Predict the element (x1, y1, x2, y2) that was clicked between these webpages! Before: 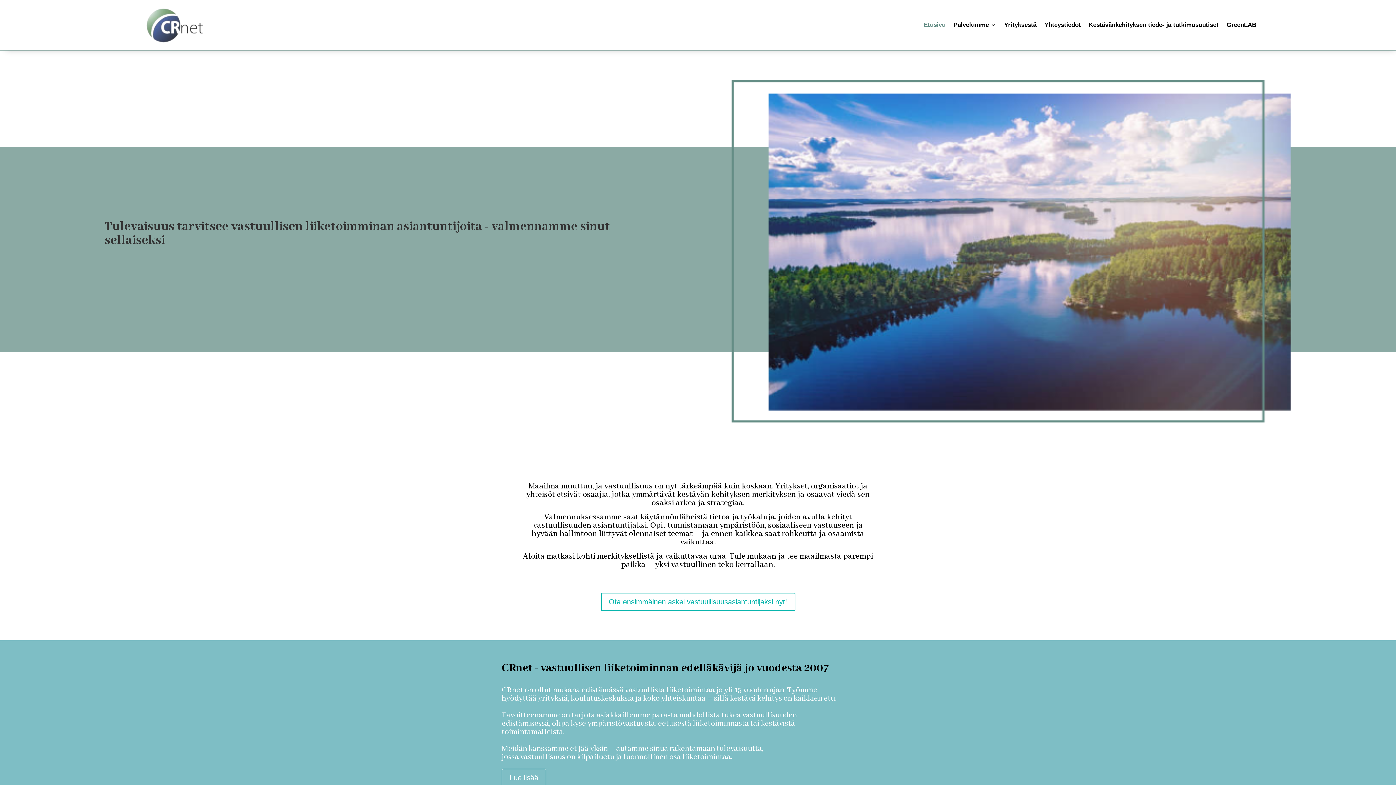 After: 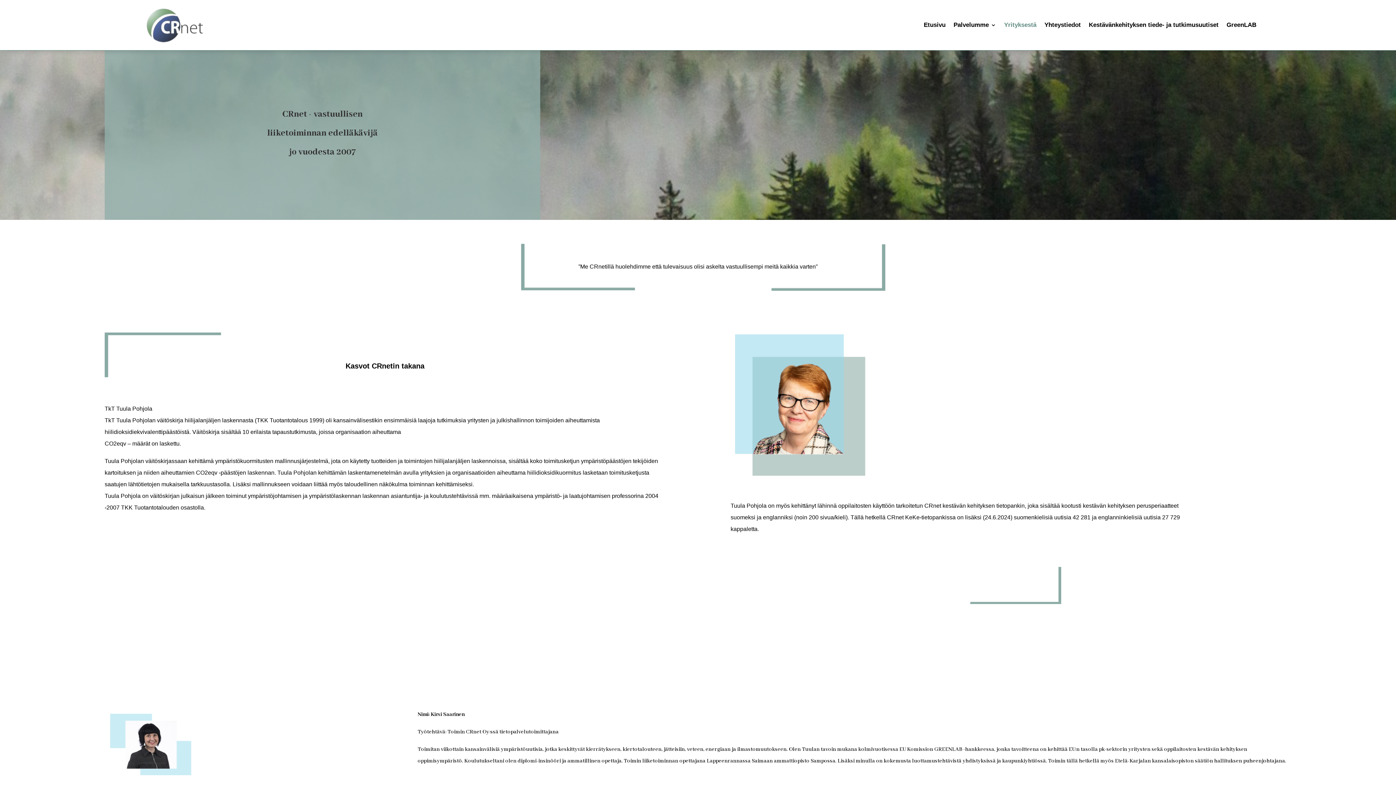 Action: bbox: (501, 769, 546, 787) label: Lue lisää